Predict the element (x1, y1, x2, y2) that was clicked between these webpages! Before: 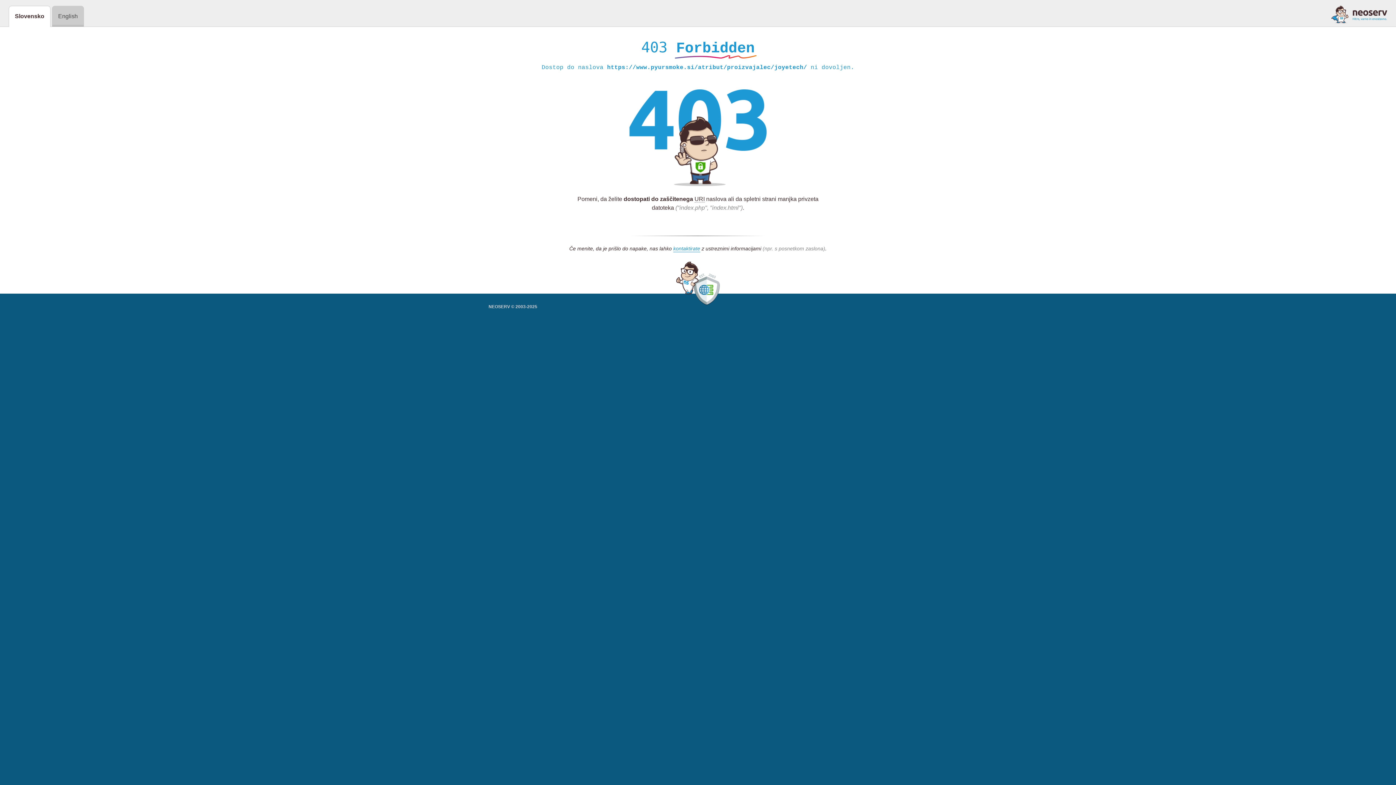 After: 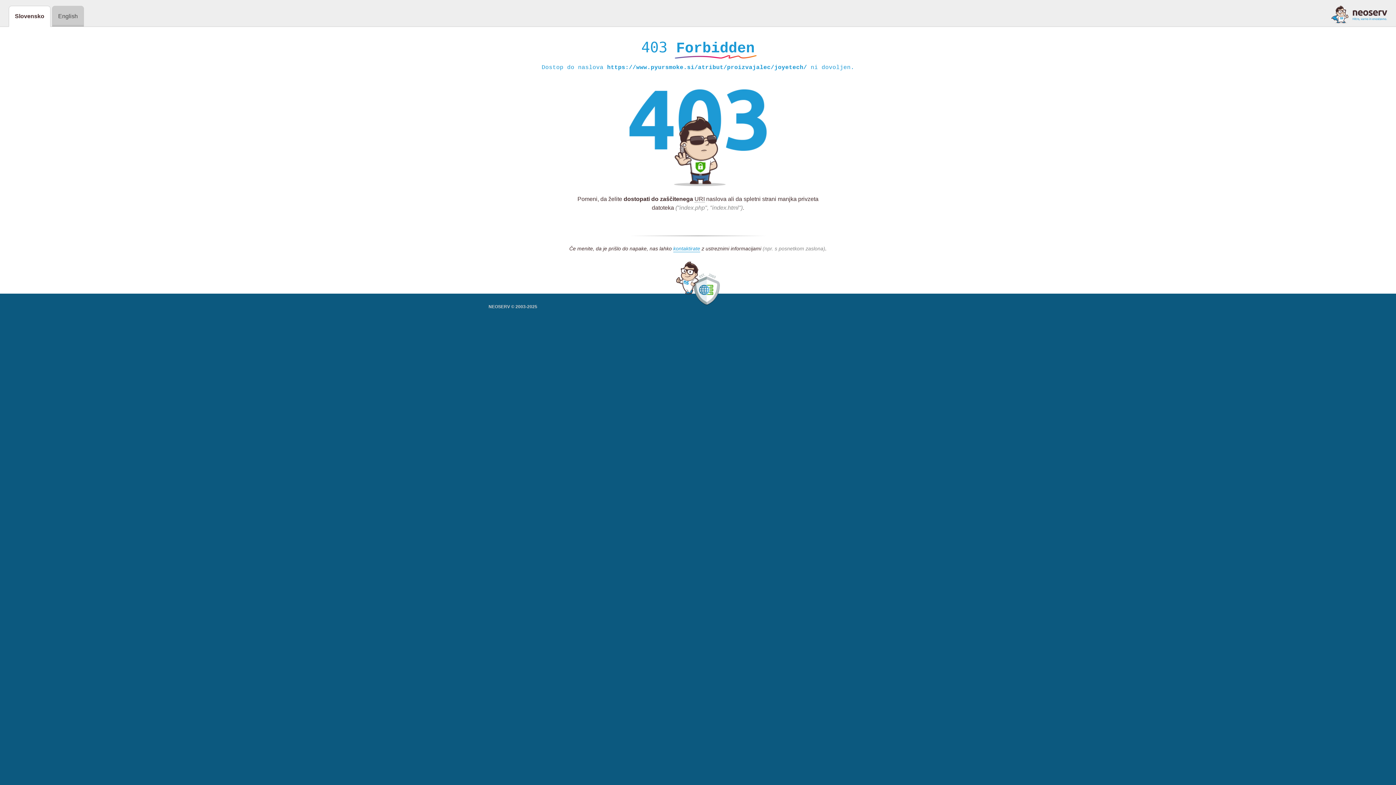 Action: bbox: (1331, 5, 1387, 23)